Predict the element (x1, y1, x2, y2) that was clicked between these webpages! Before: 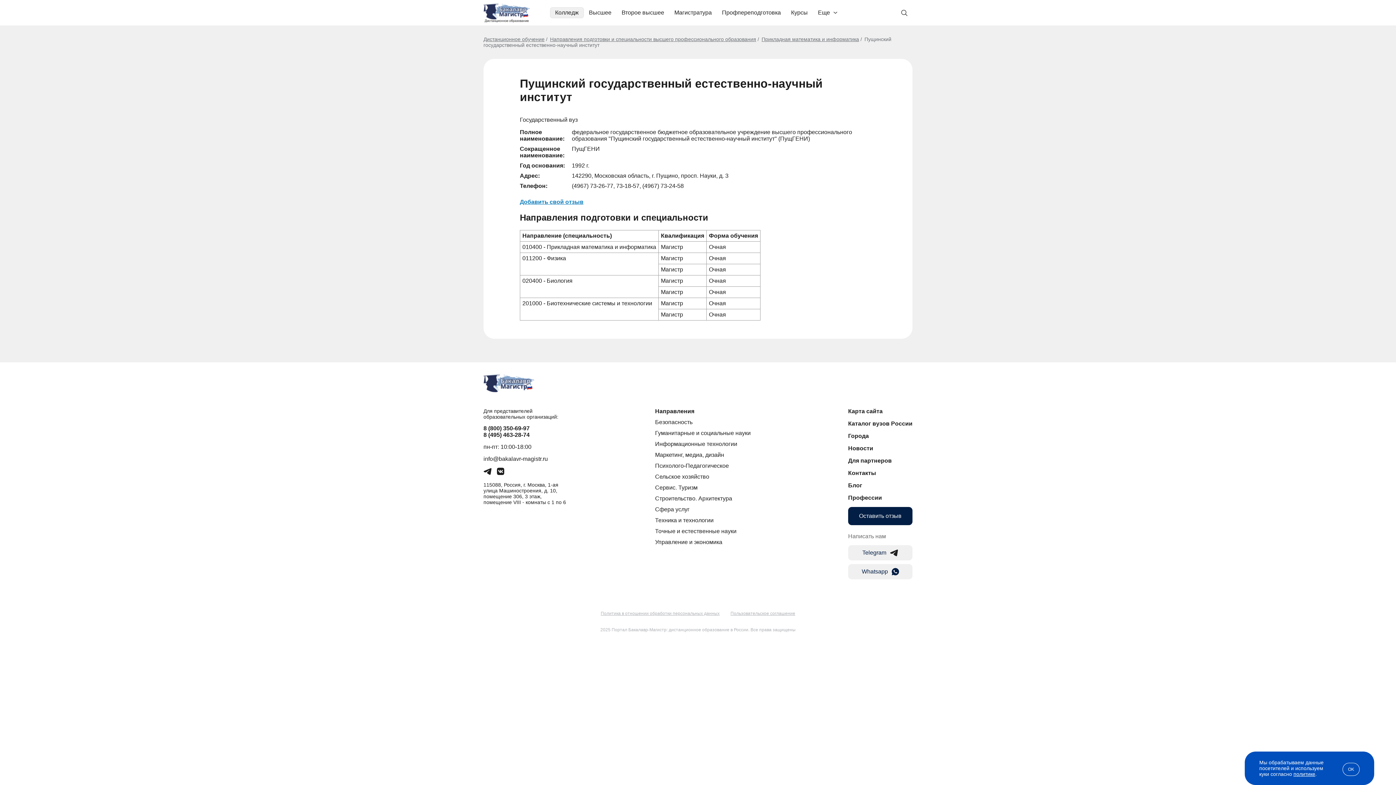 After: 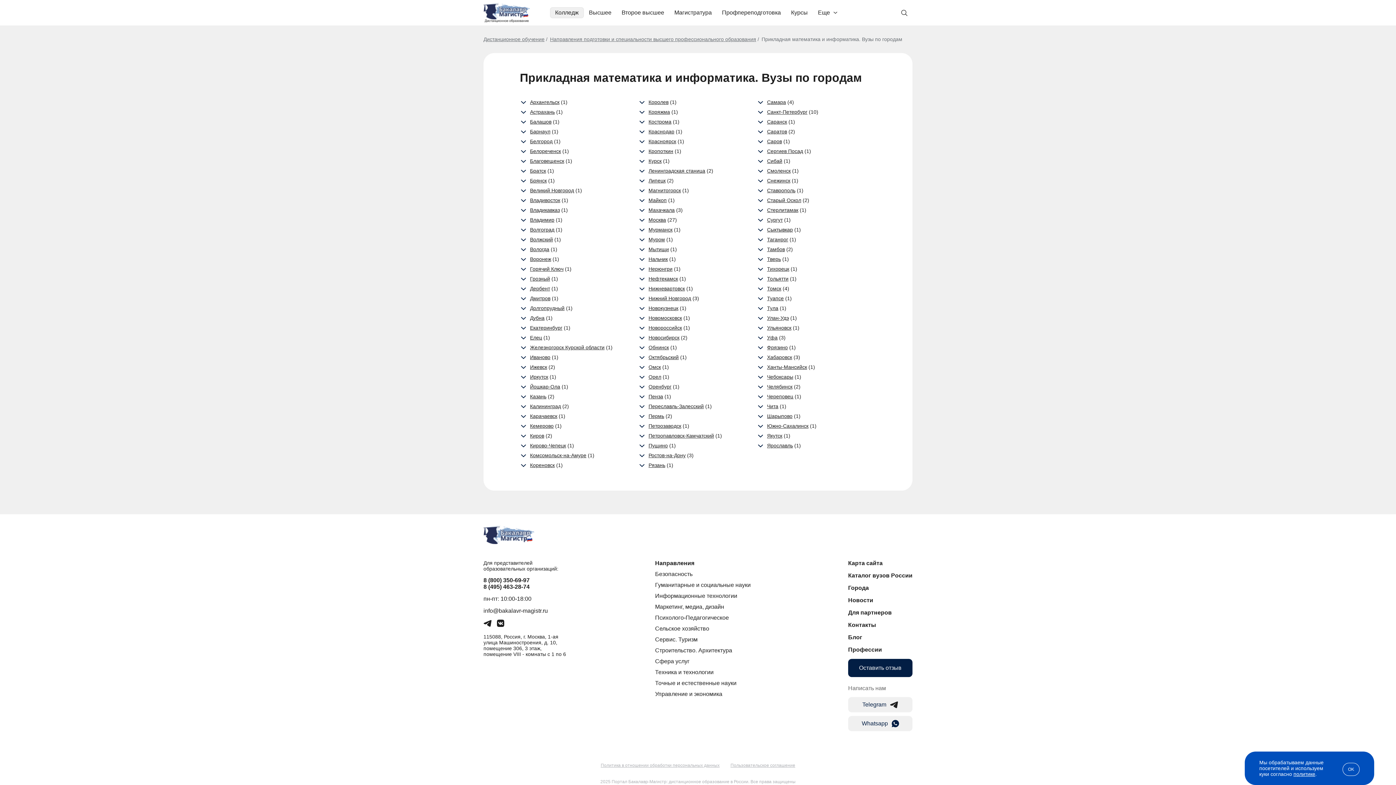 Action: label: Прикладная математика и информатика bbox: (761, 36, 859, 42)